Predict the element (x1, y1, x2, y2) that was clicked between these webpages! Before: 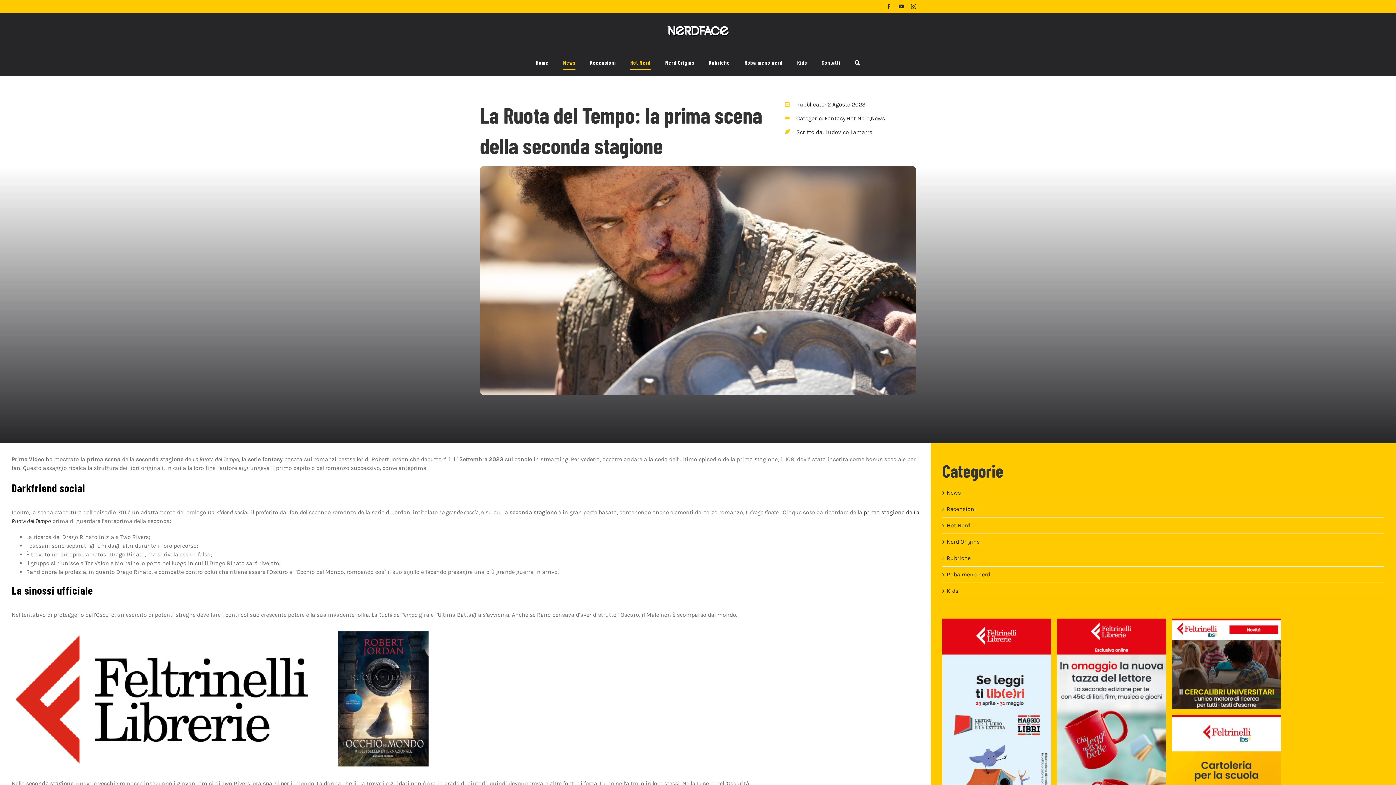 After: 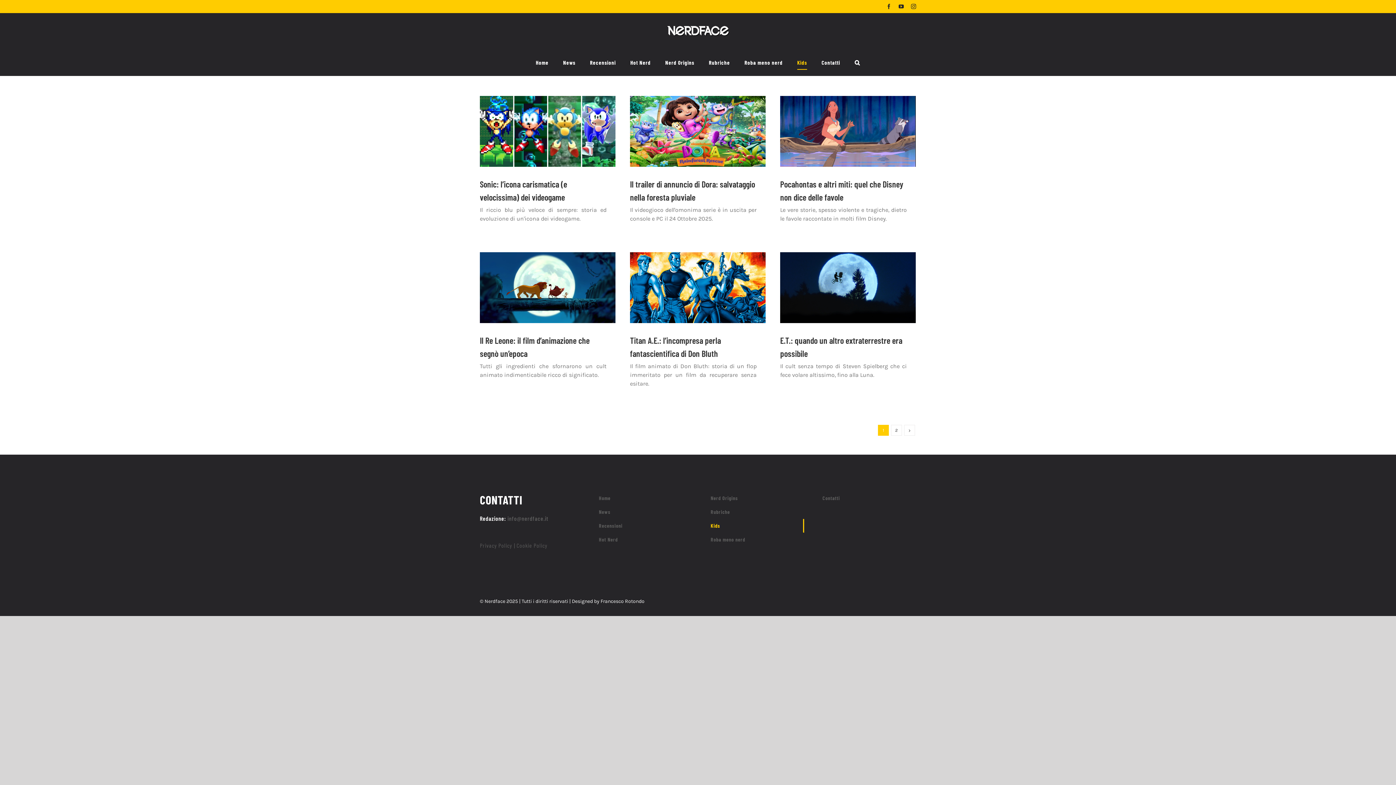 Action: label: Kids bbox: (797, 50, 807, 75)